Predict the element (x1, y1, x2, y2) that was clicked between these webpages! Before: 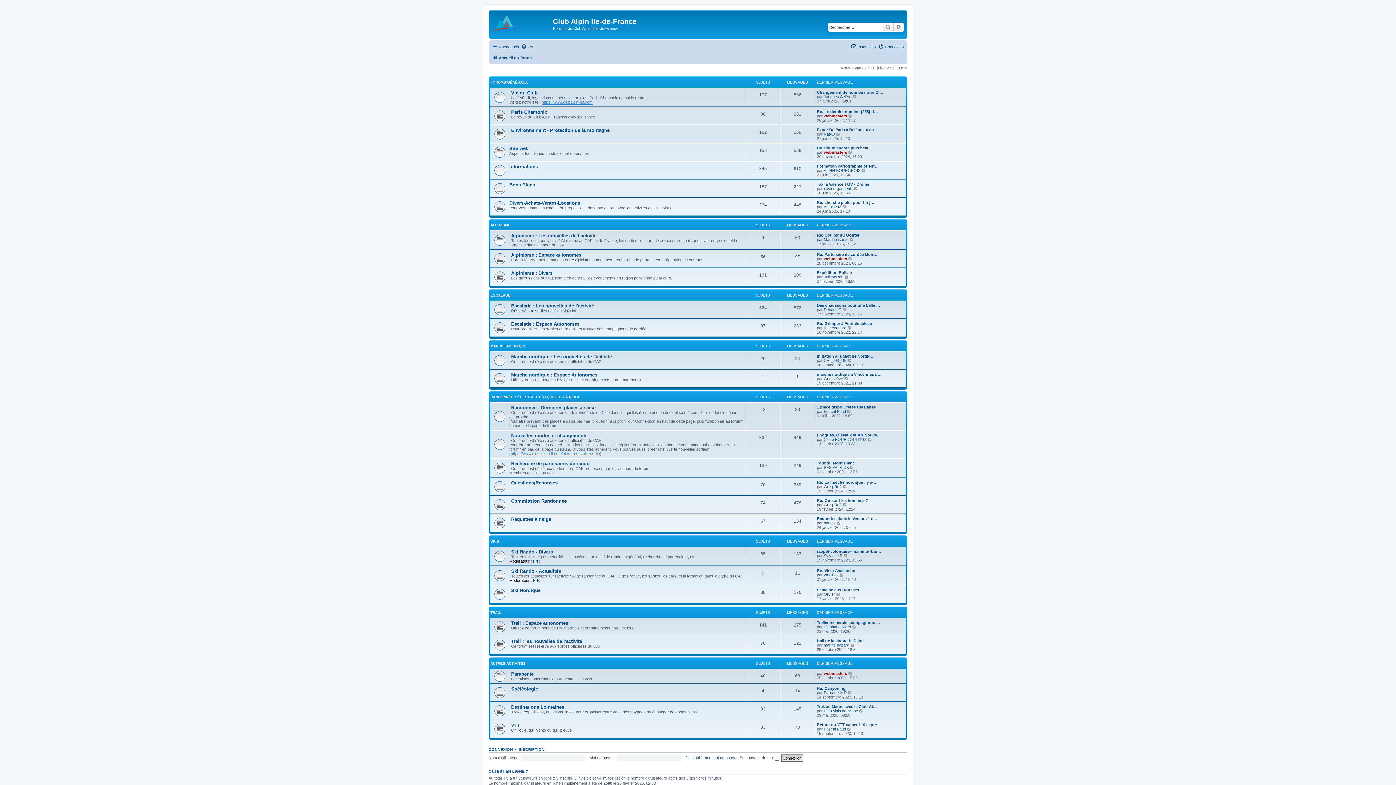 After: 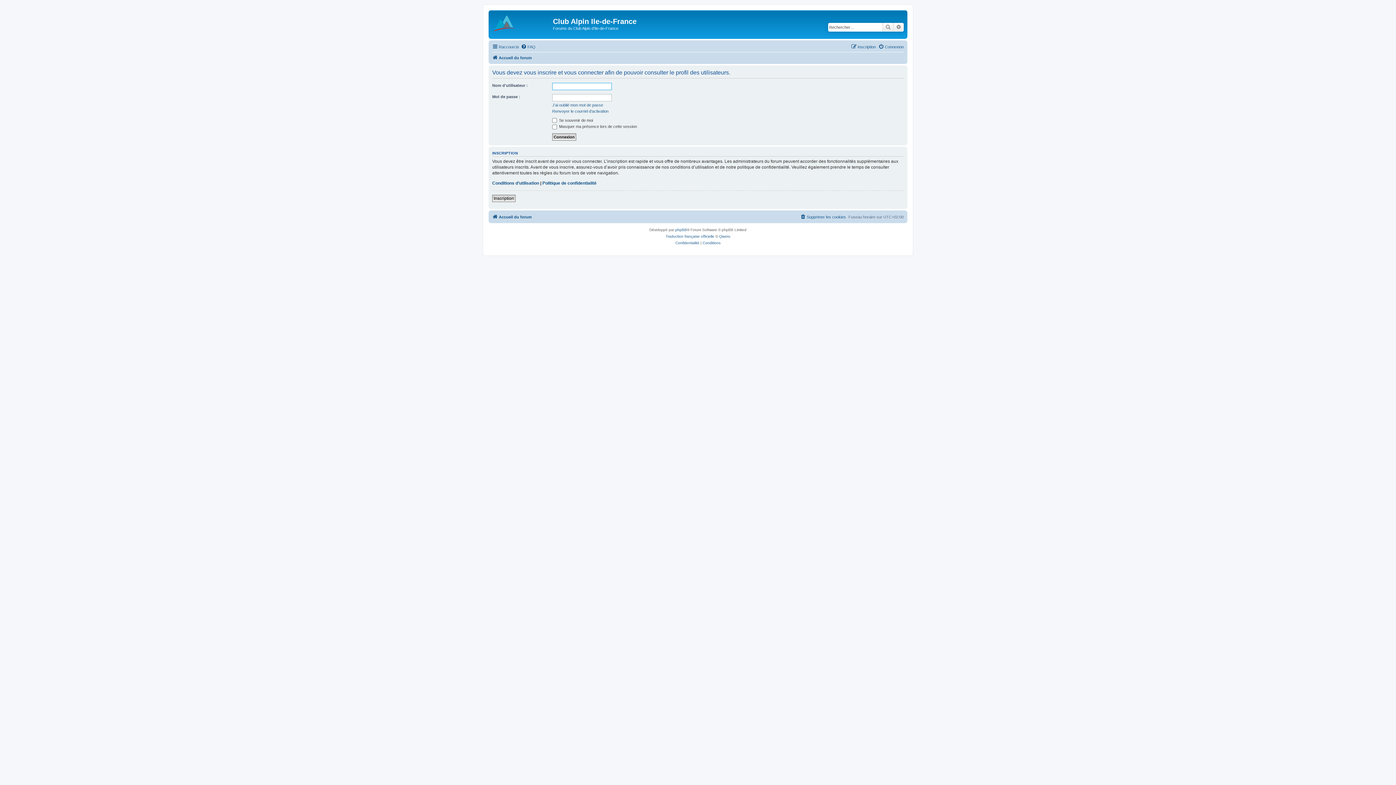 Action: label: FrR bbox: (533, 578, 540, 582)